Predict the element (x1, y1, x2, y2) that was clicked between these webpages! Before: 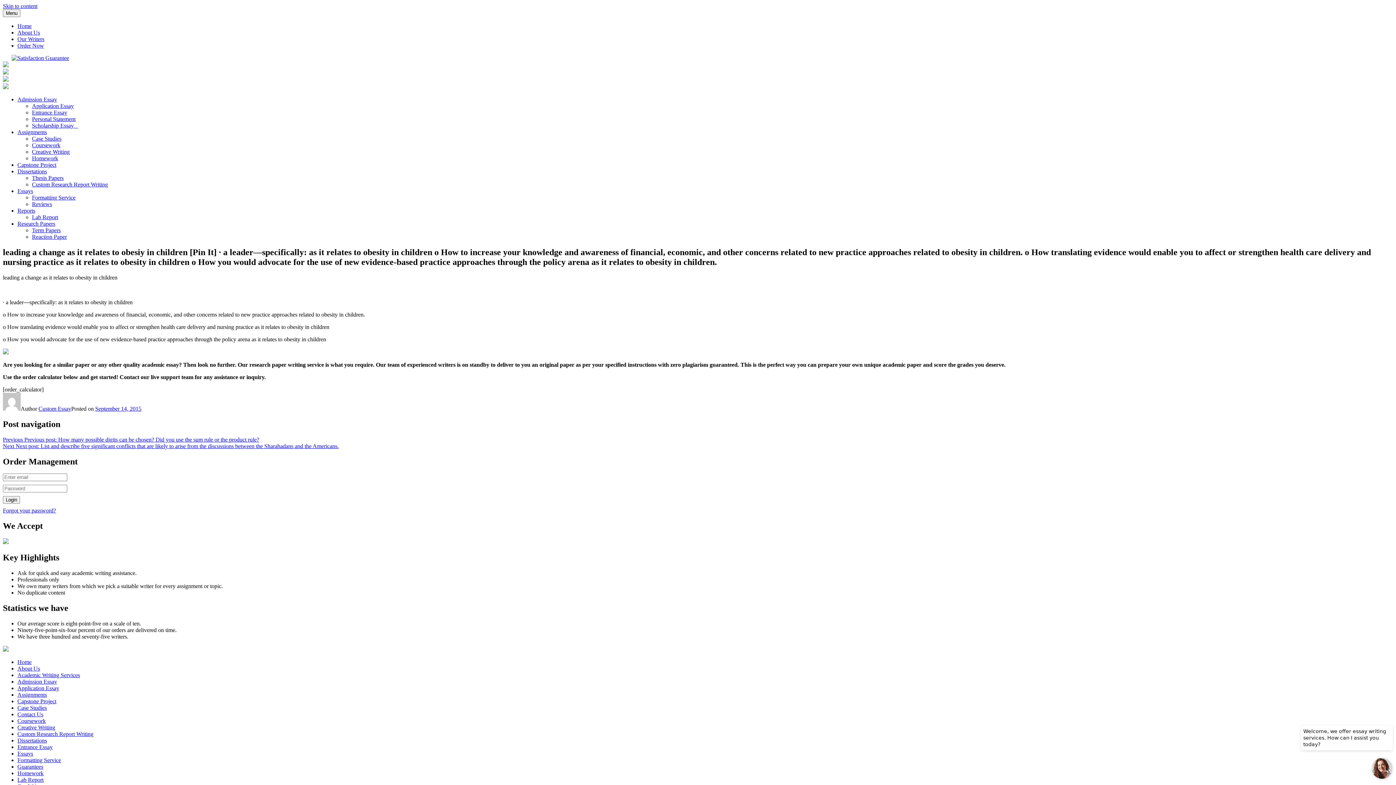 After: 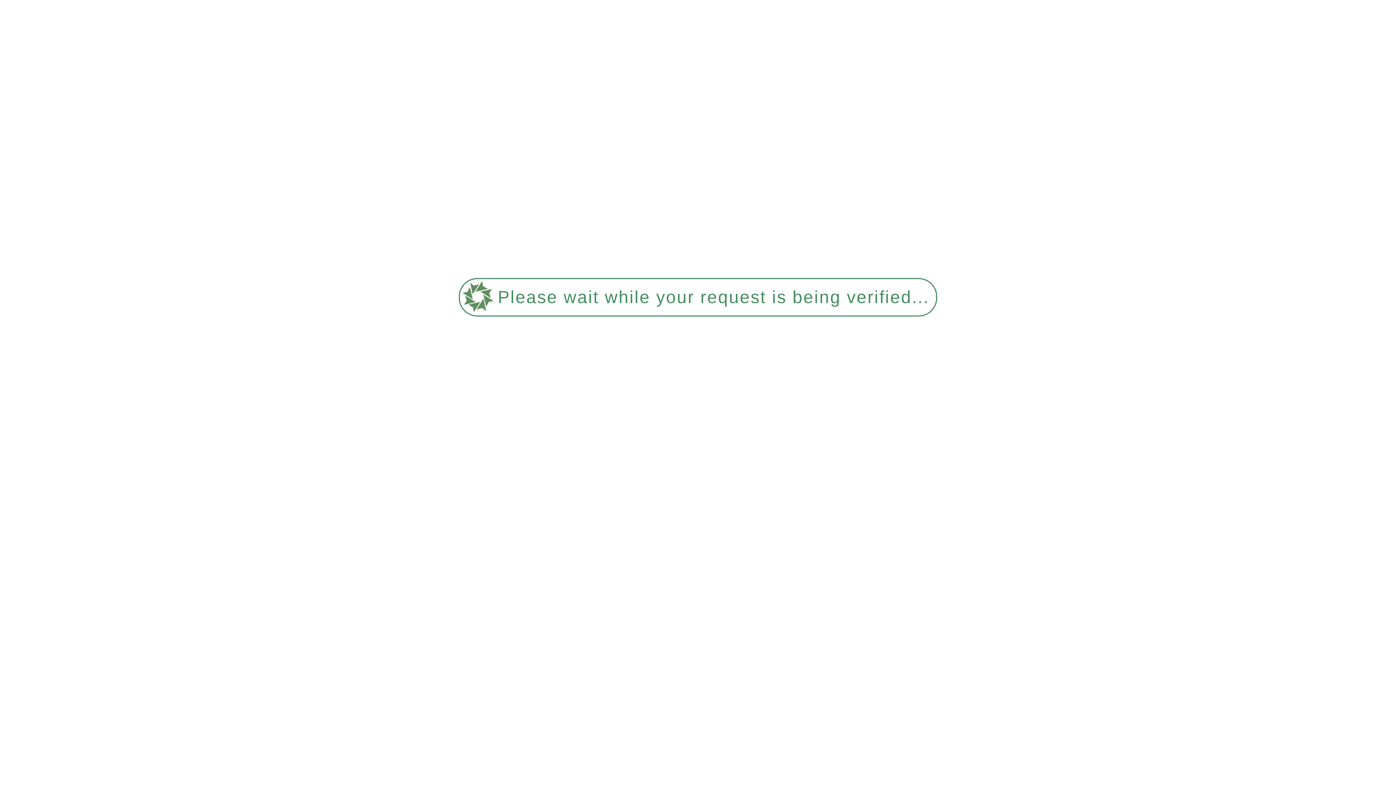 Action: bbox: (17, 711, 43, 717) label: Contact Us